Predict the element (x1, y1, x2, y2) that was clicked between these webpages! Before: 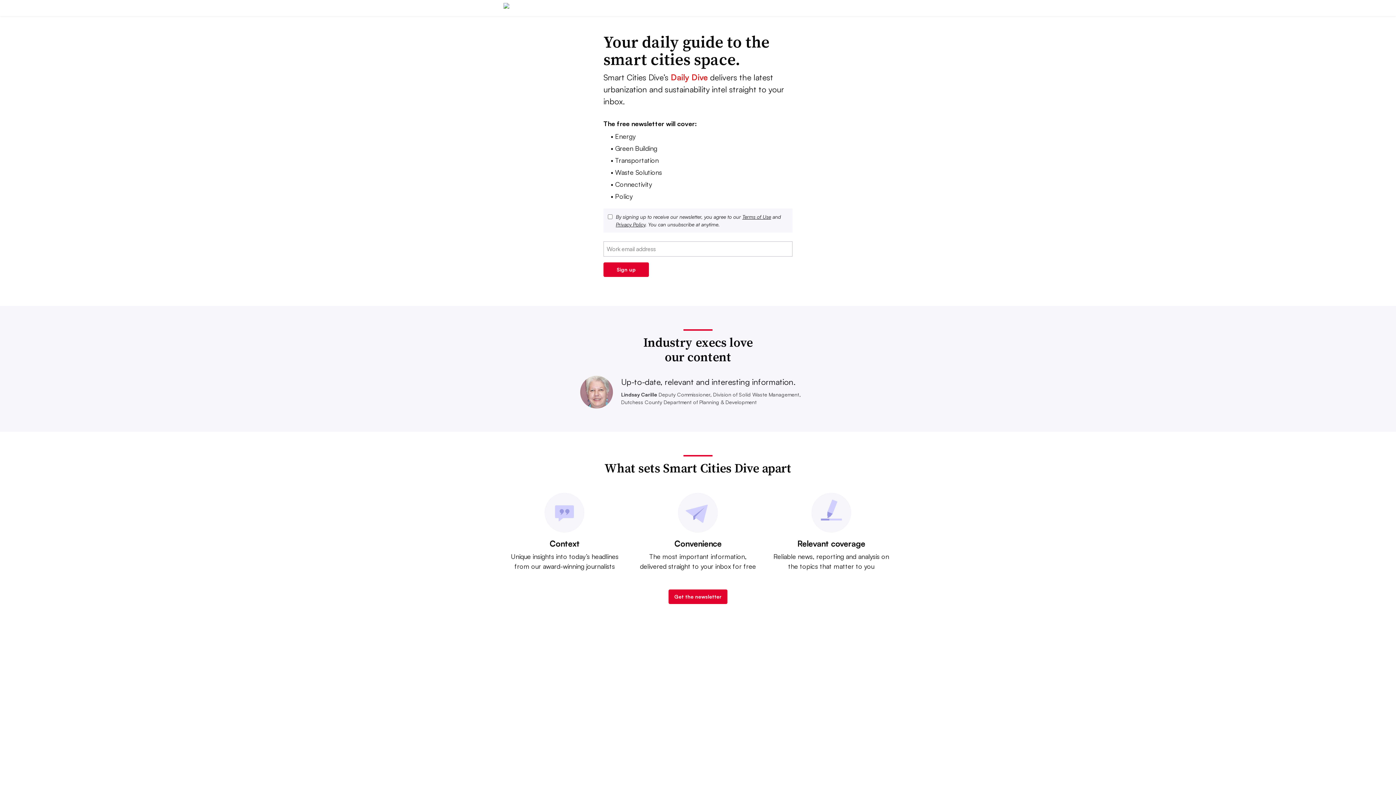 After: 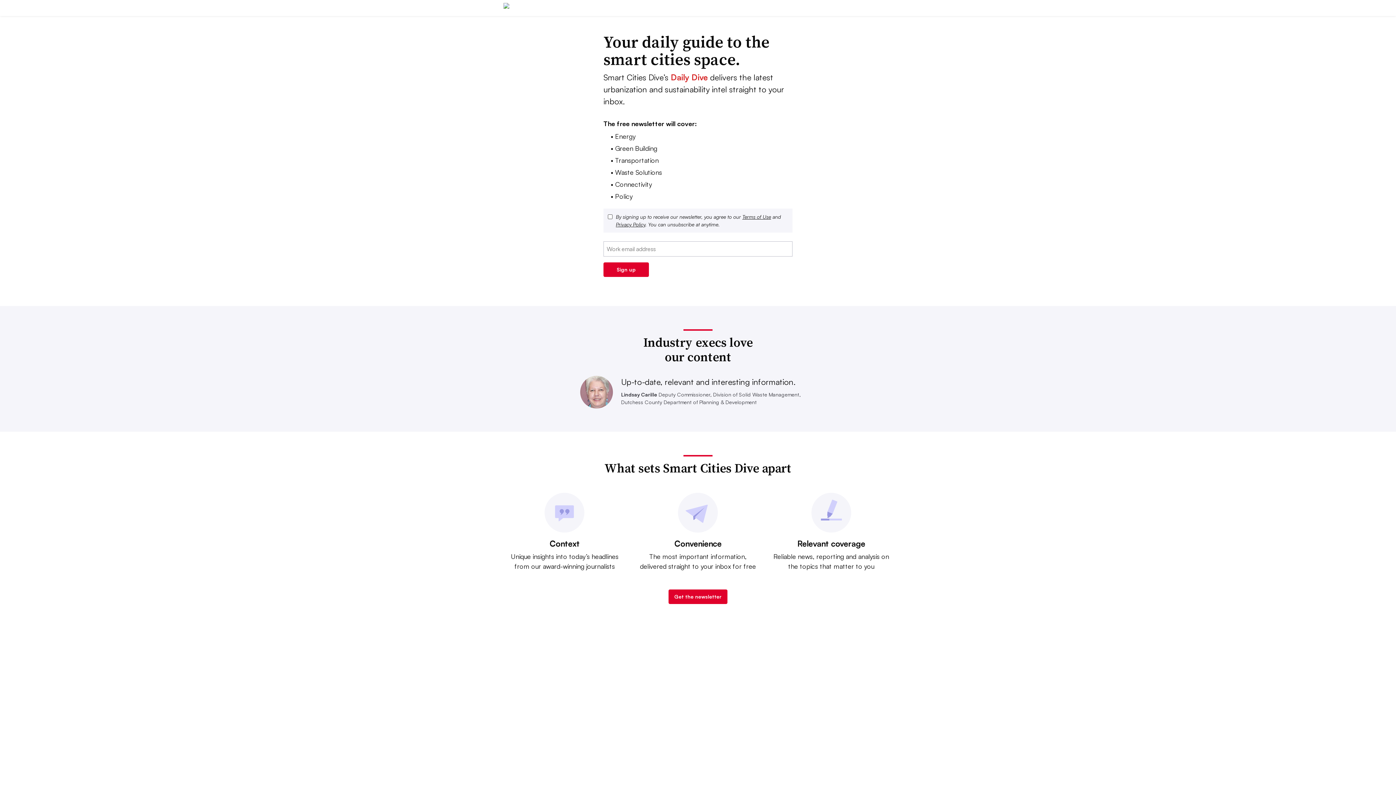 Action: label: Privacy Policy bbox: (616, 221, 645, 227)